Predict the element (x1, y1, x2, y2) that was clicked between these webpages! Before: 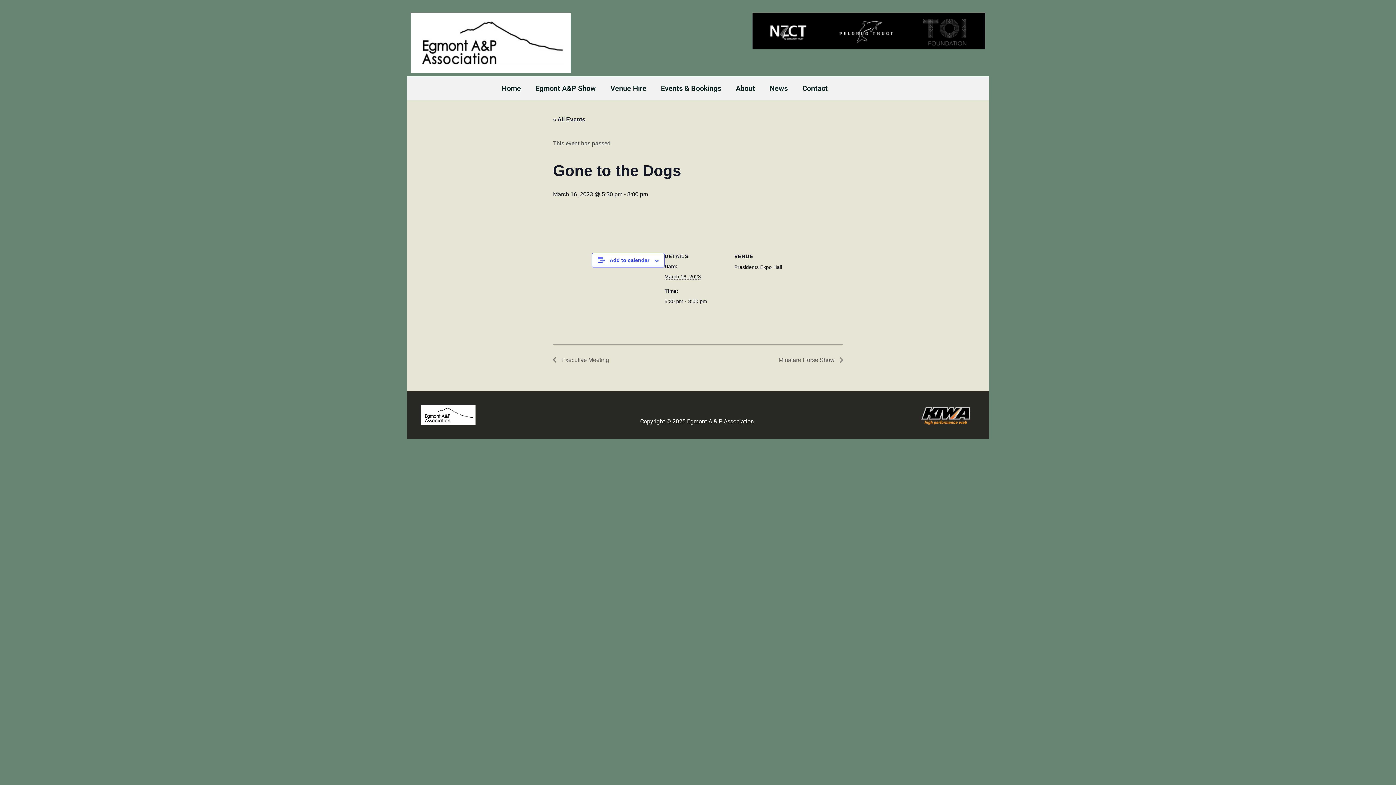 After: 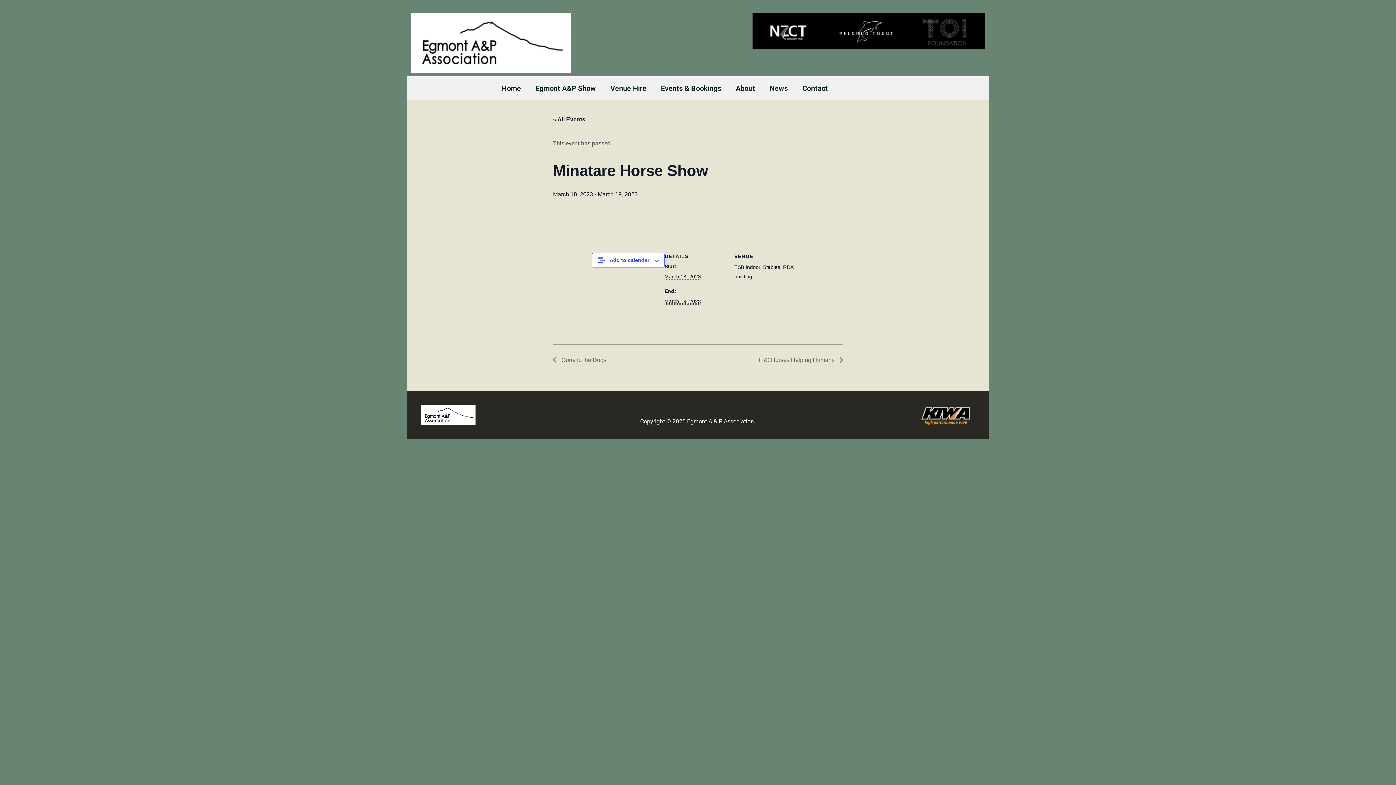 Action: bbox: (774, 356, 843, 363) label: Minatare Horse Show 